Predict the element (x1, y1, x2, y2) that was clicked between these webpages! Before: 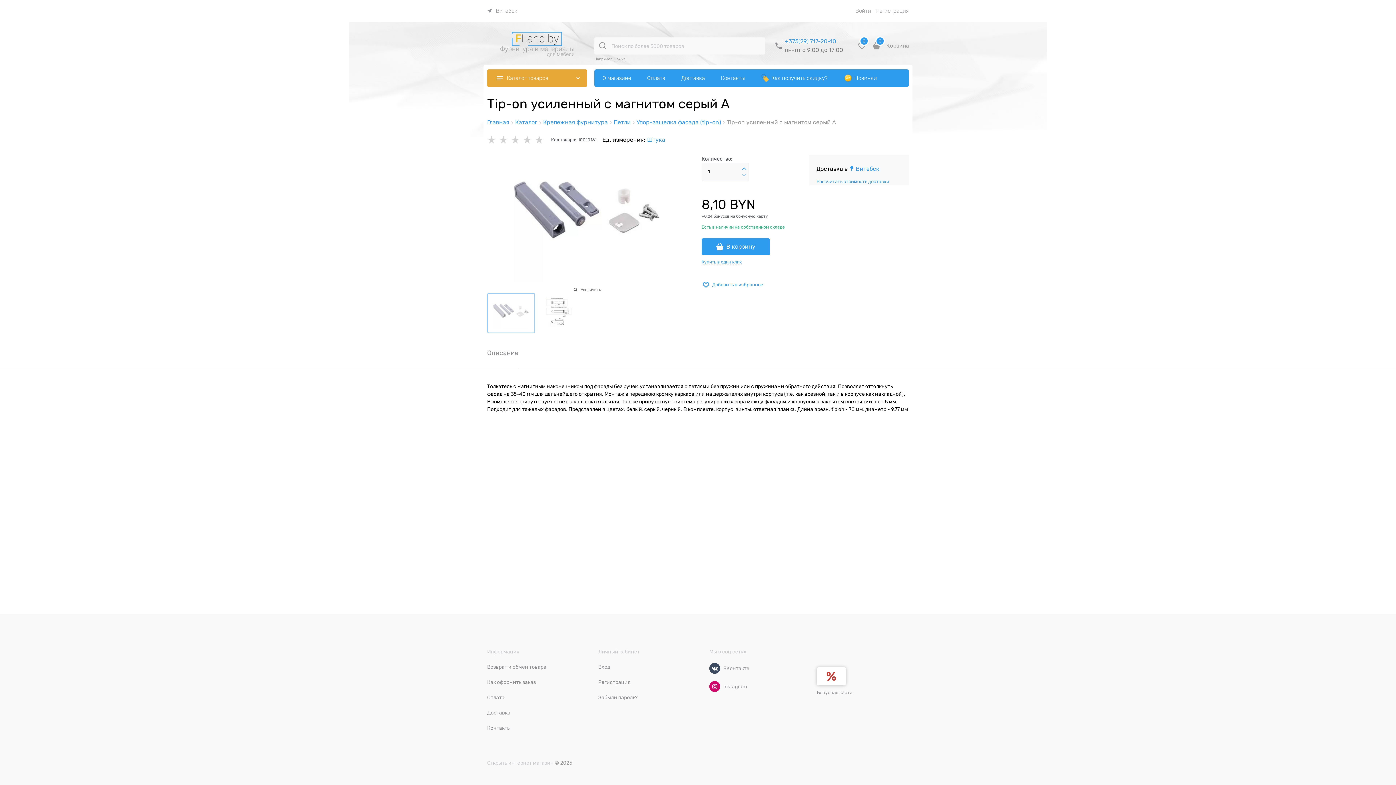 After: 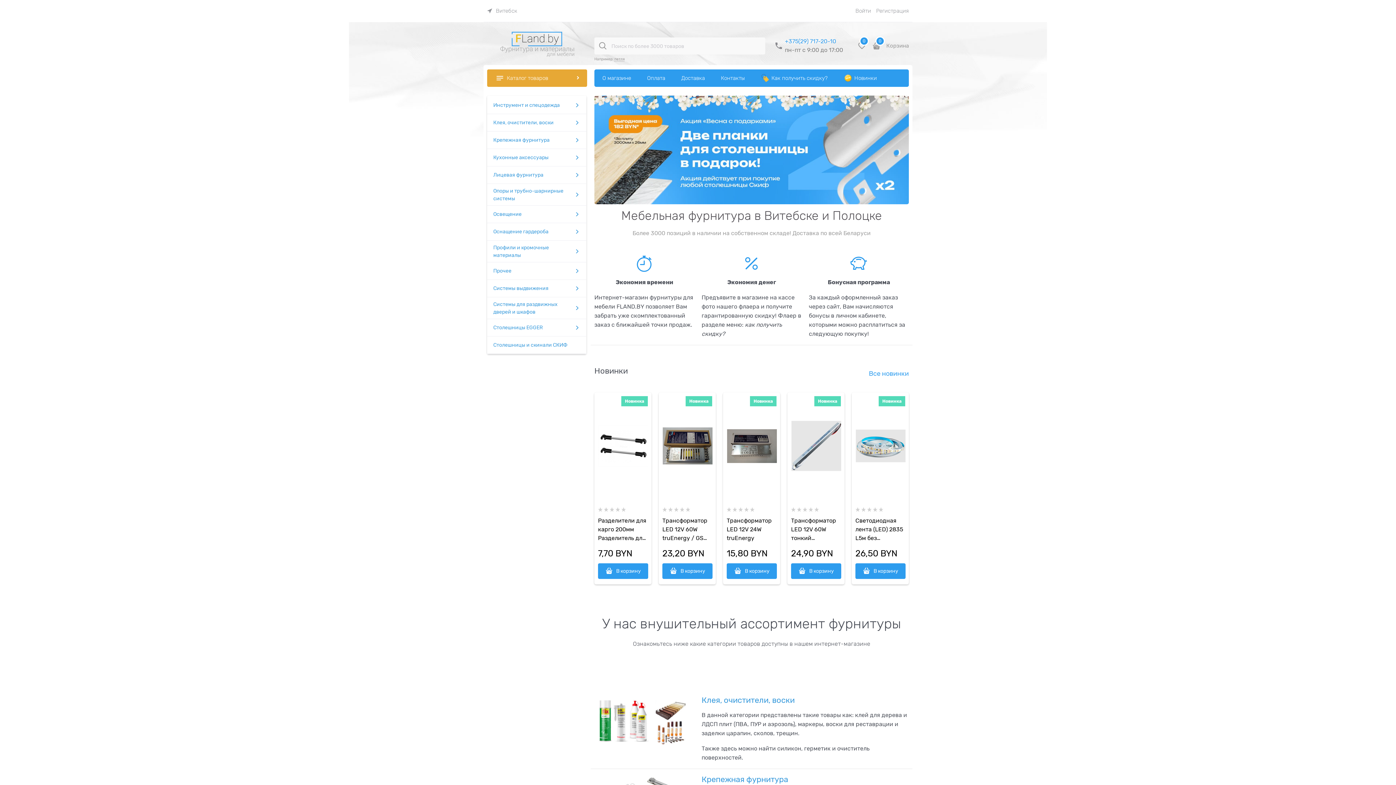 Action: bbox: (487, 120, 509, 125) label: Главная